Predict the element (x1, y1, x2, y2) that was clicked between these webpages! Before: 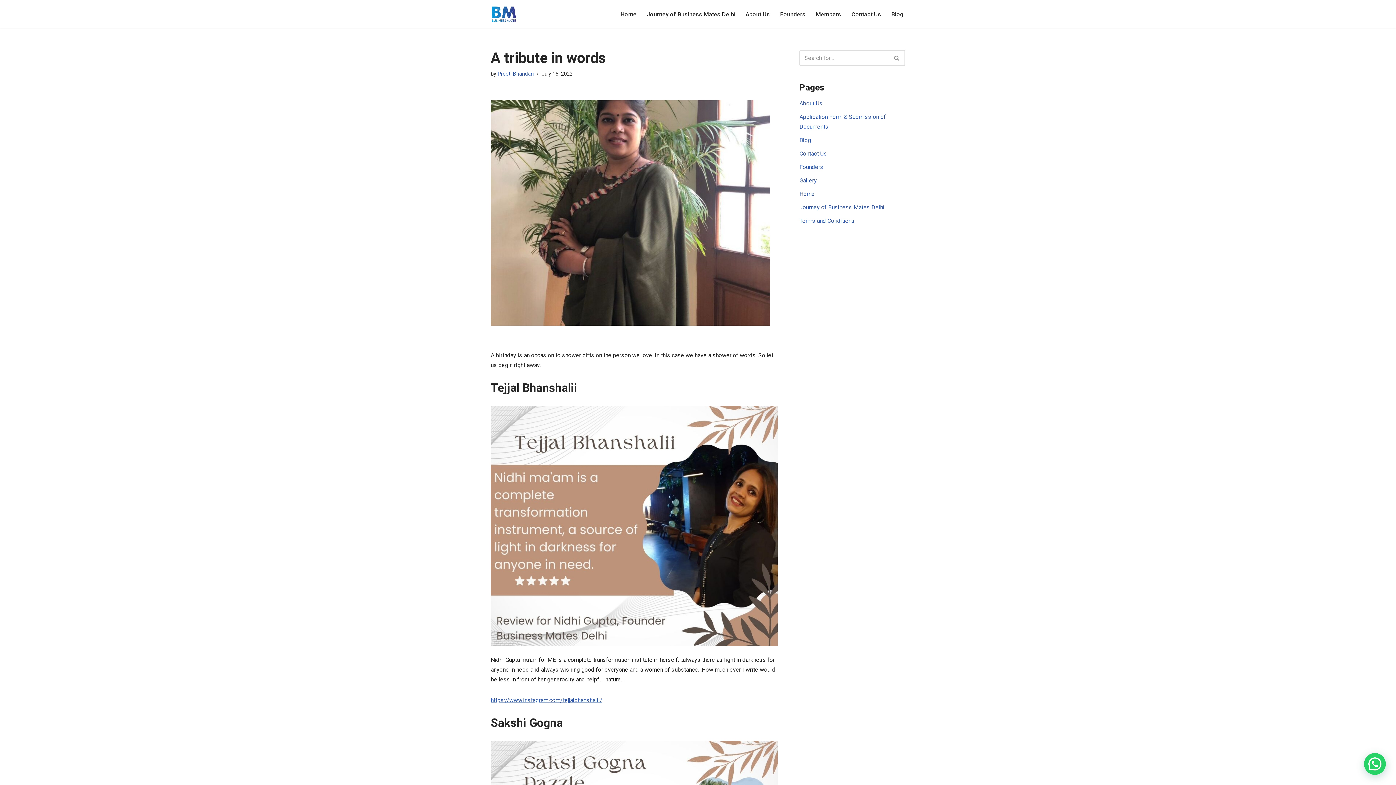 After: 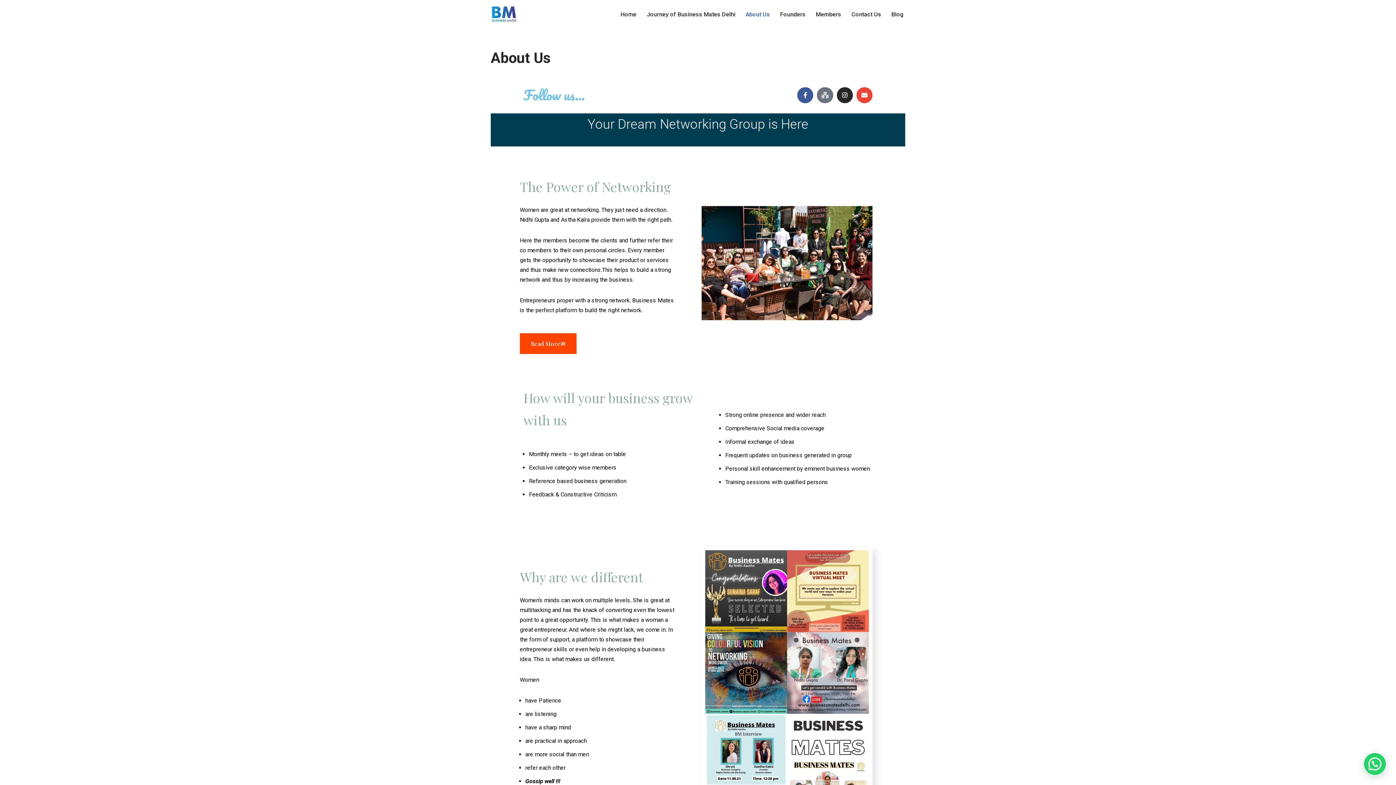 Action: label: About Us bbox: (799, 99, 822, 106)